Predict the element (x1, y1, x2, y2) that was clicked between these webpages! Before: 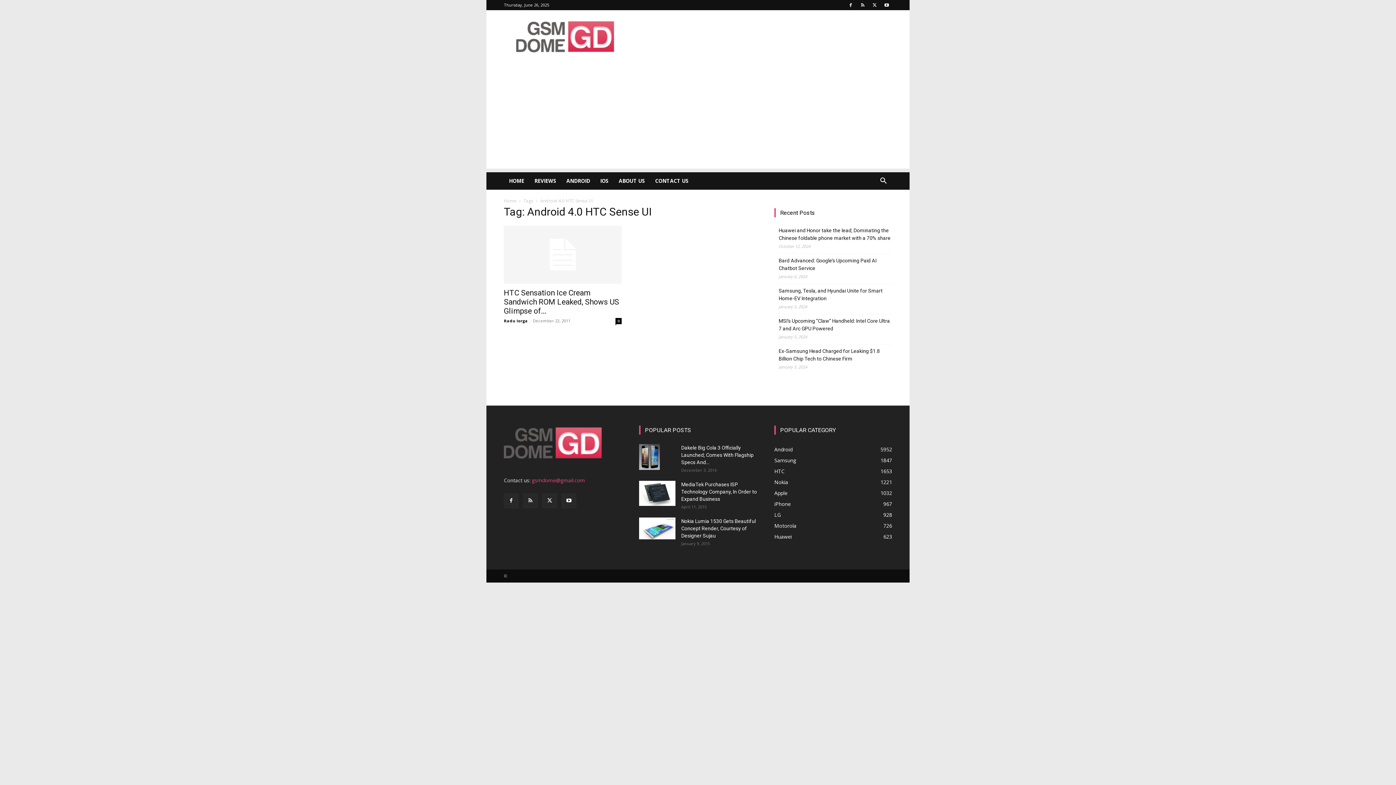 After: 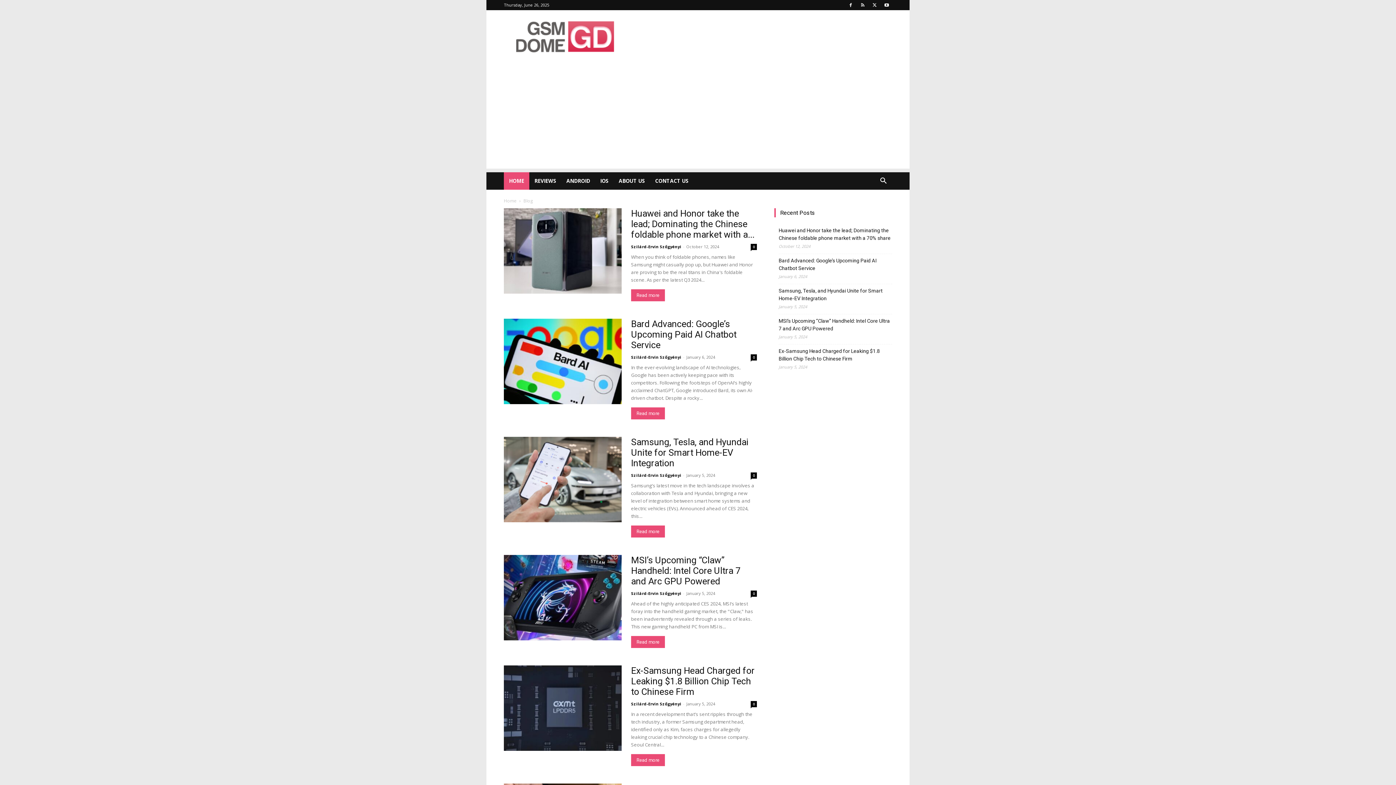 Action: bbox: (504, 172, 529, 189) label: HOME